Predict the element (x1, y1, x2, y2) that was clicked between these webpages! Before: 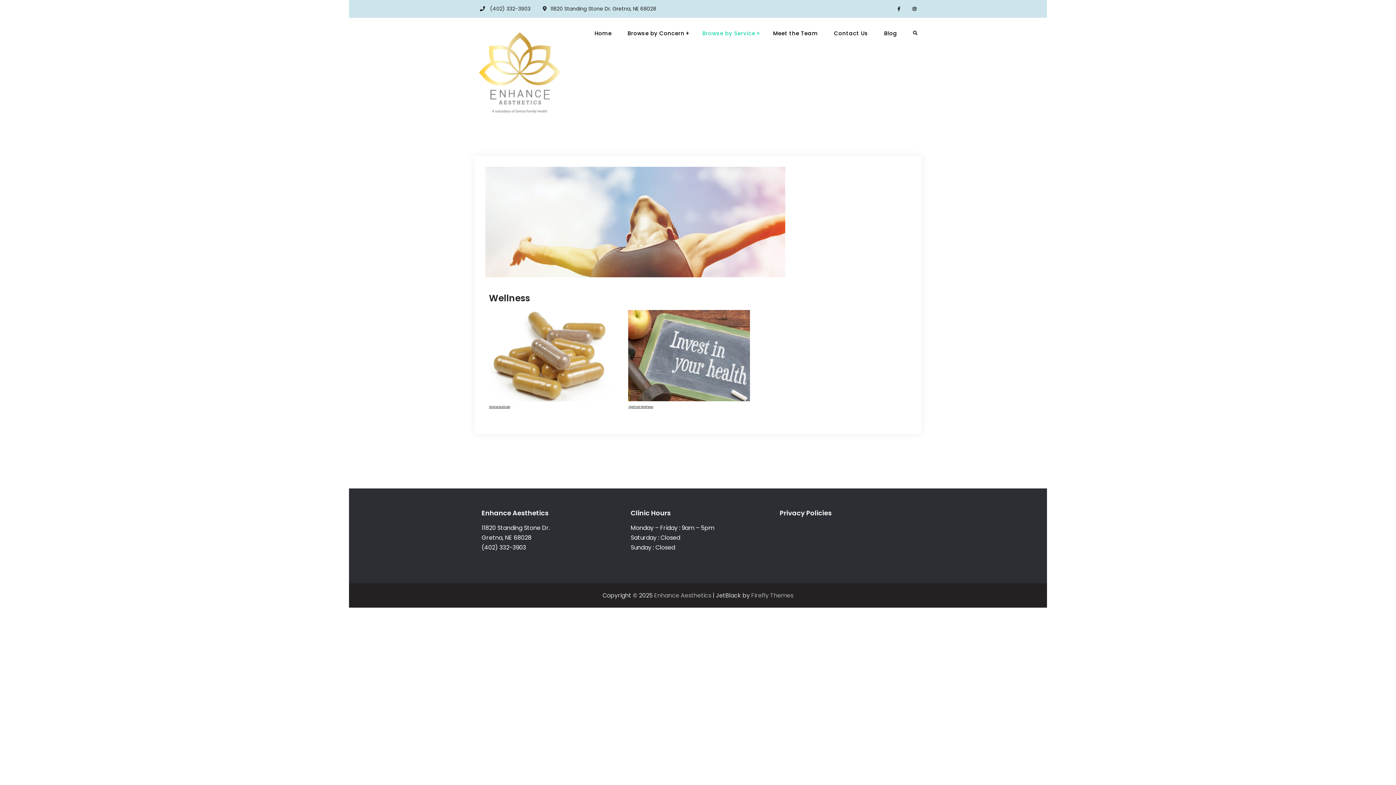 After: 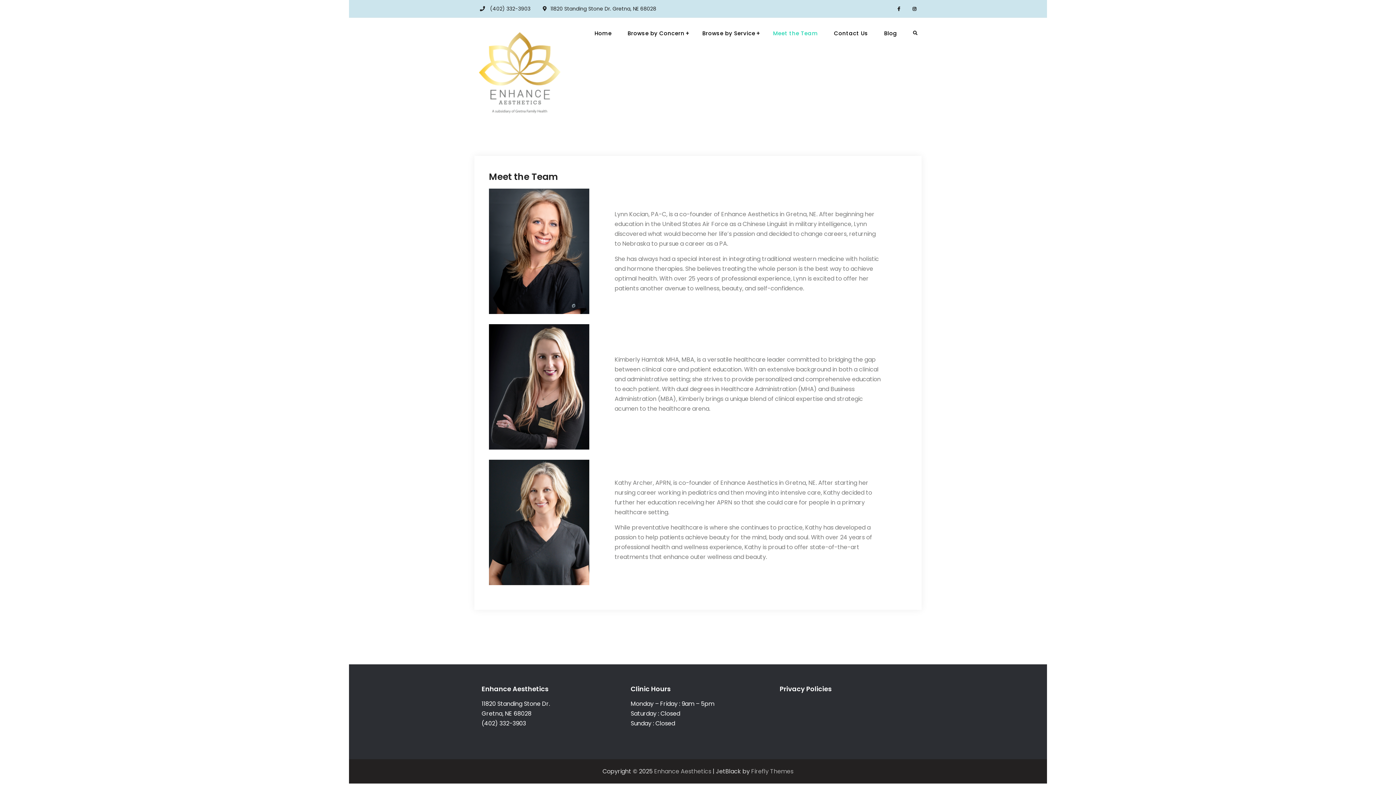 Action: label: Meet the Team bbox: (766, 26, 825, 39)